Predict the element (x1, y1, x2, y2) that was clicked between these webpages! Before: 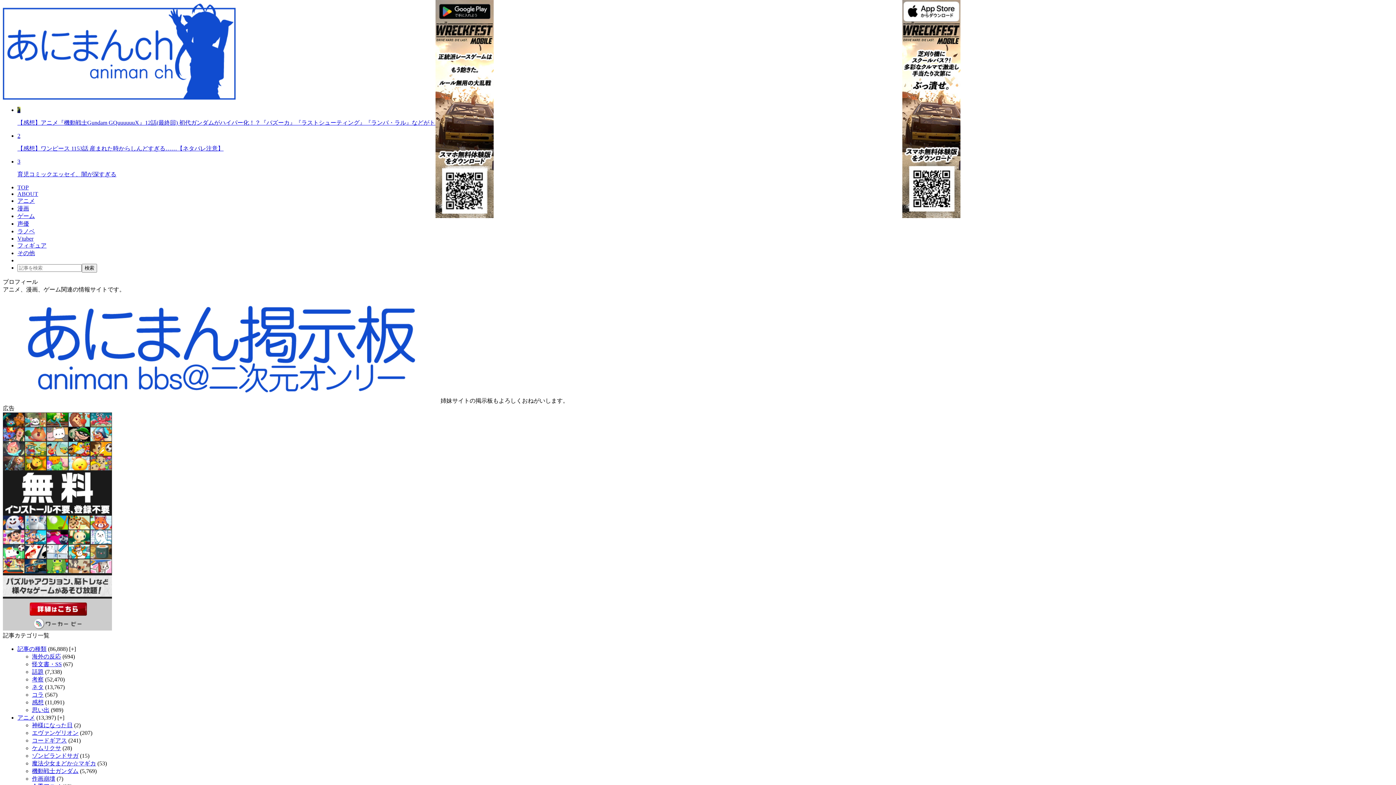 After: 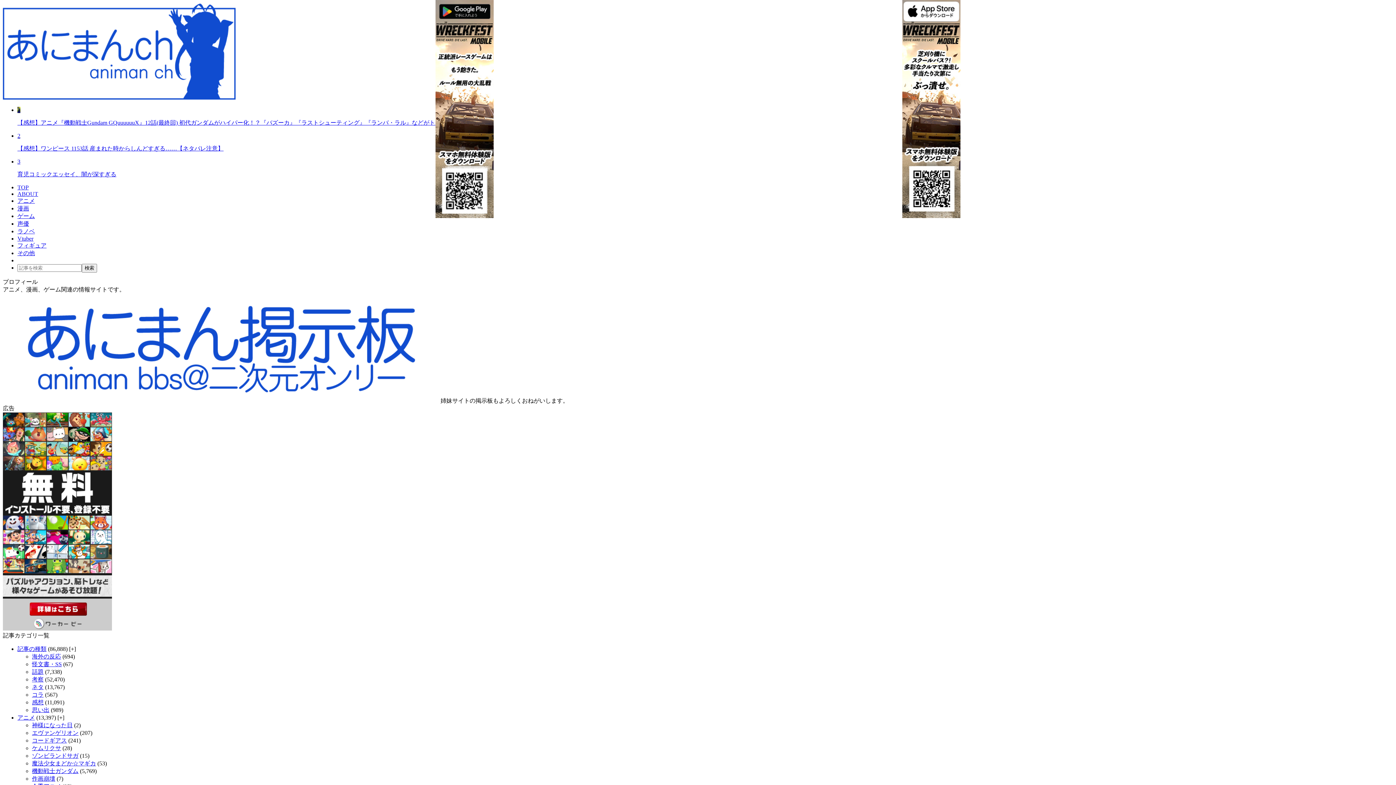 Action: bbox: (902, 213, 960, 219)